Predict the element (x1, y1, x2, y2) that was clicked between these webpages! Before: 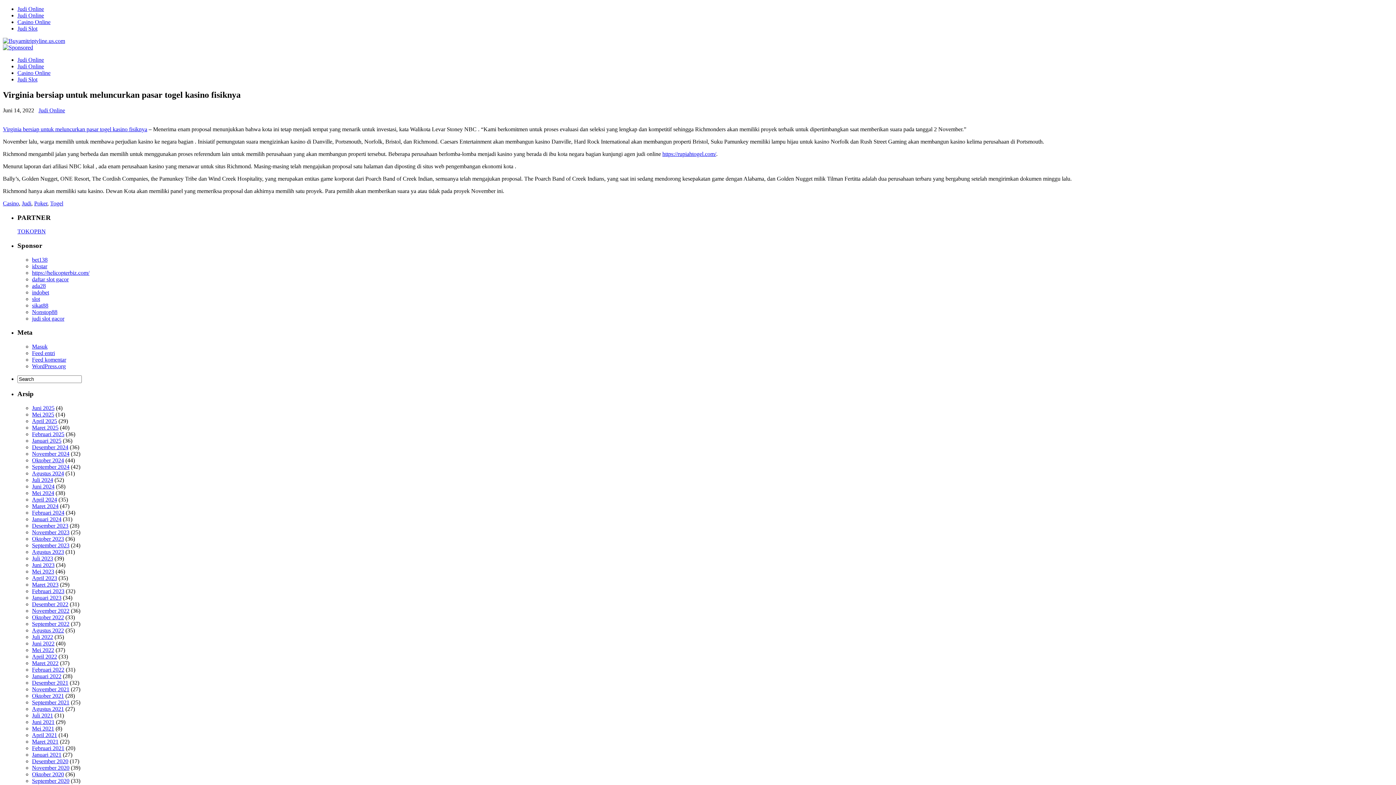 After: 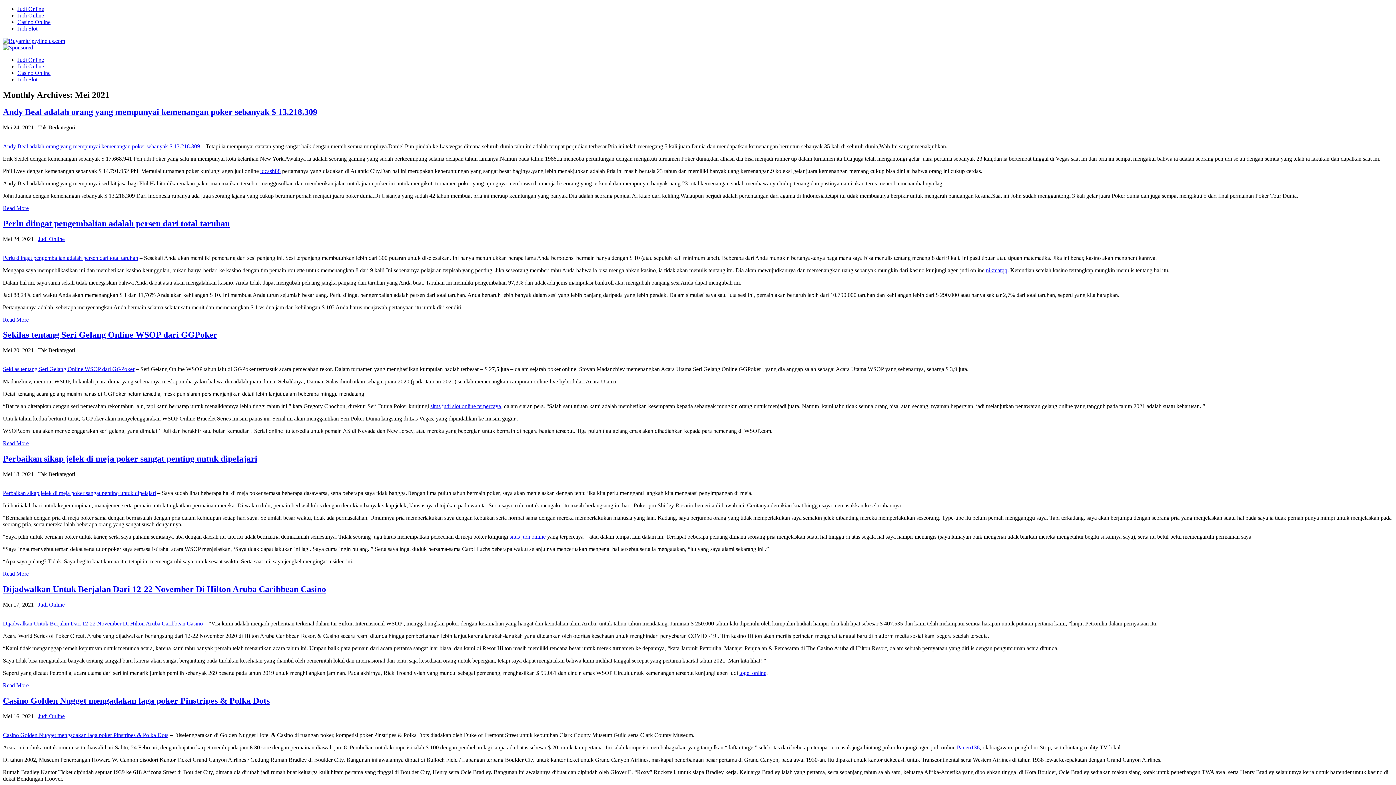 Action: label: Mei 2021 bbox: (32, 725, 54, 731)